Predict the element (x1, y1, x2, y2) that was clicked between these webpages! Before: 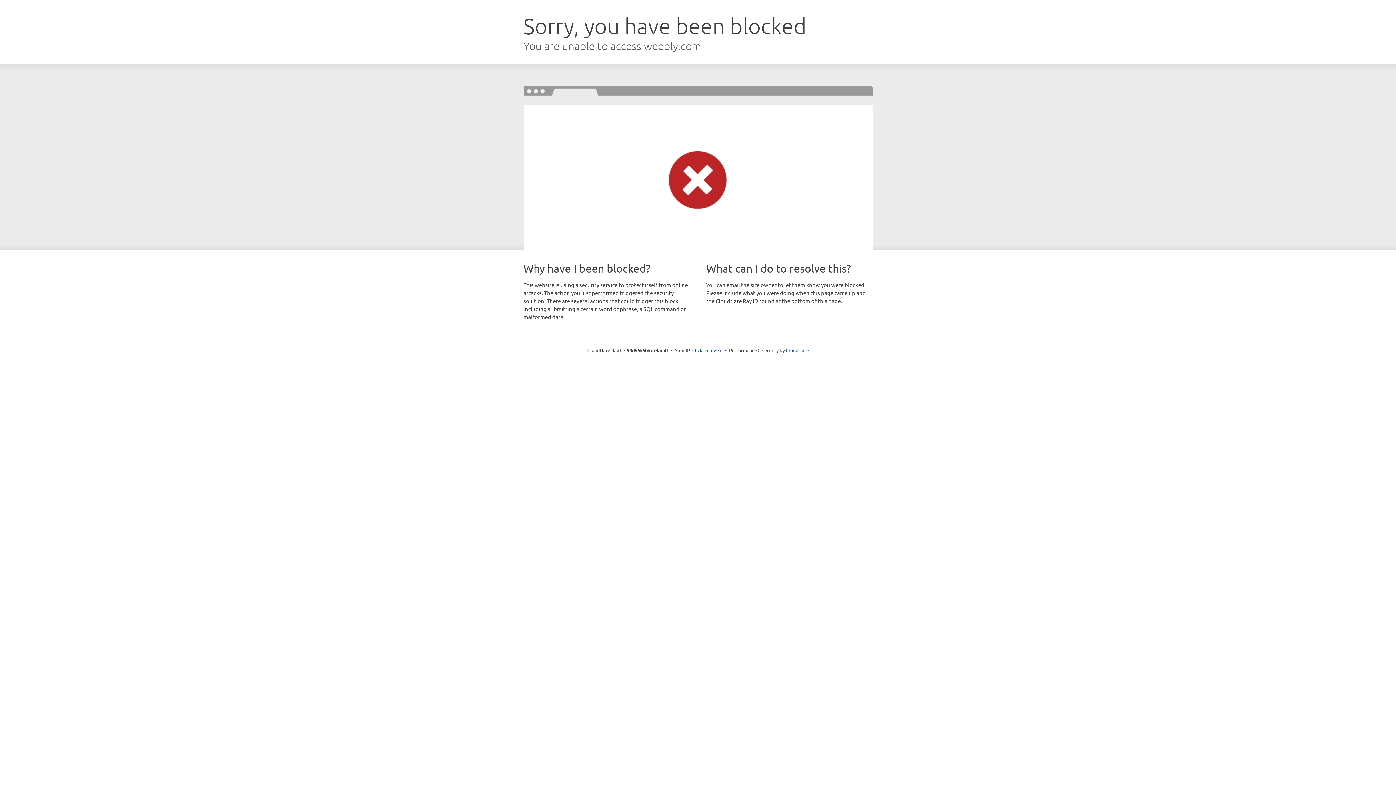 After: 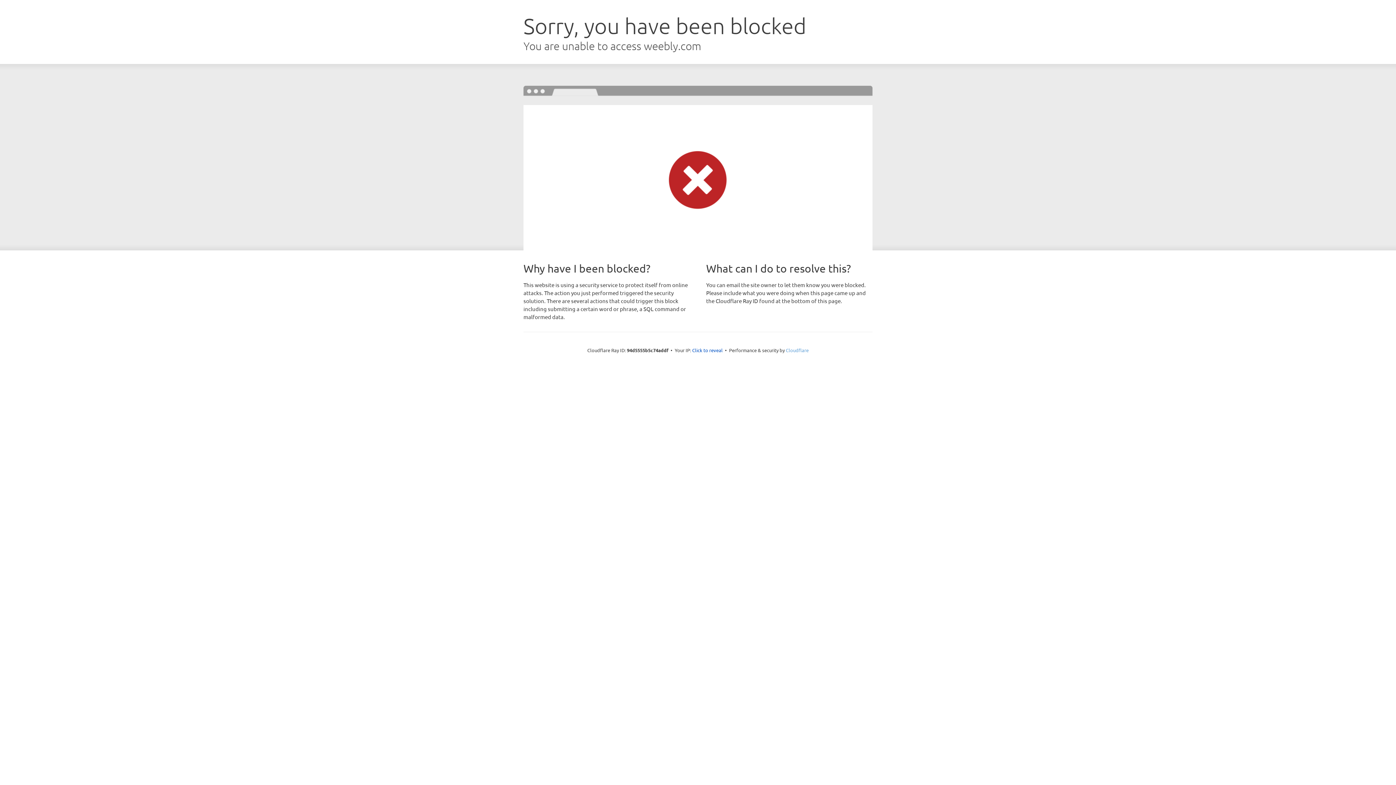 Action: bbox: (786, 347, 808, 353) label: Cloudflare